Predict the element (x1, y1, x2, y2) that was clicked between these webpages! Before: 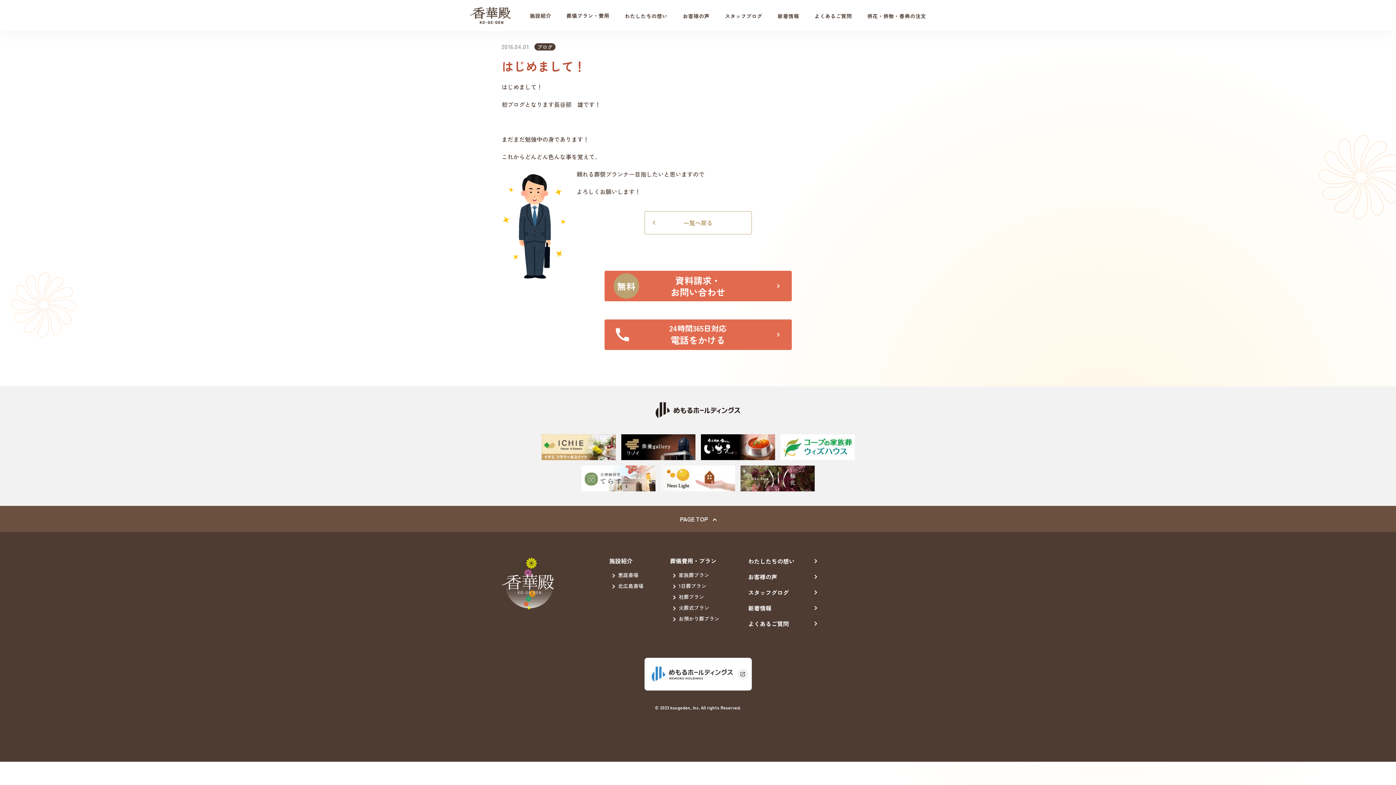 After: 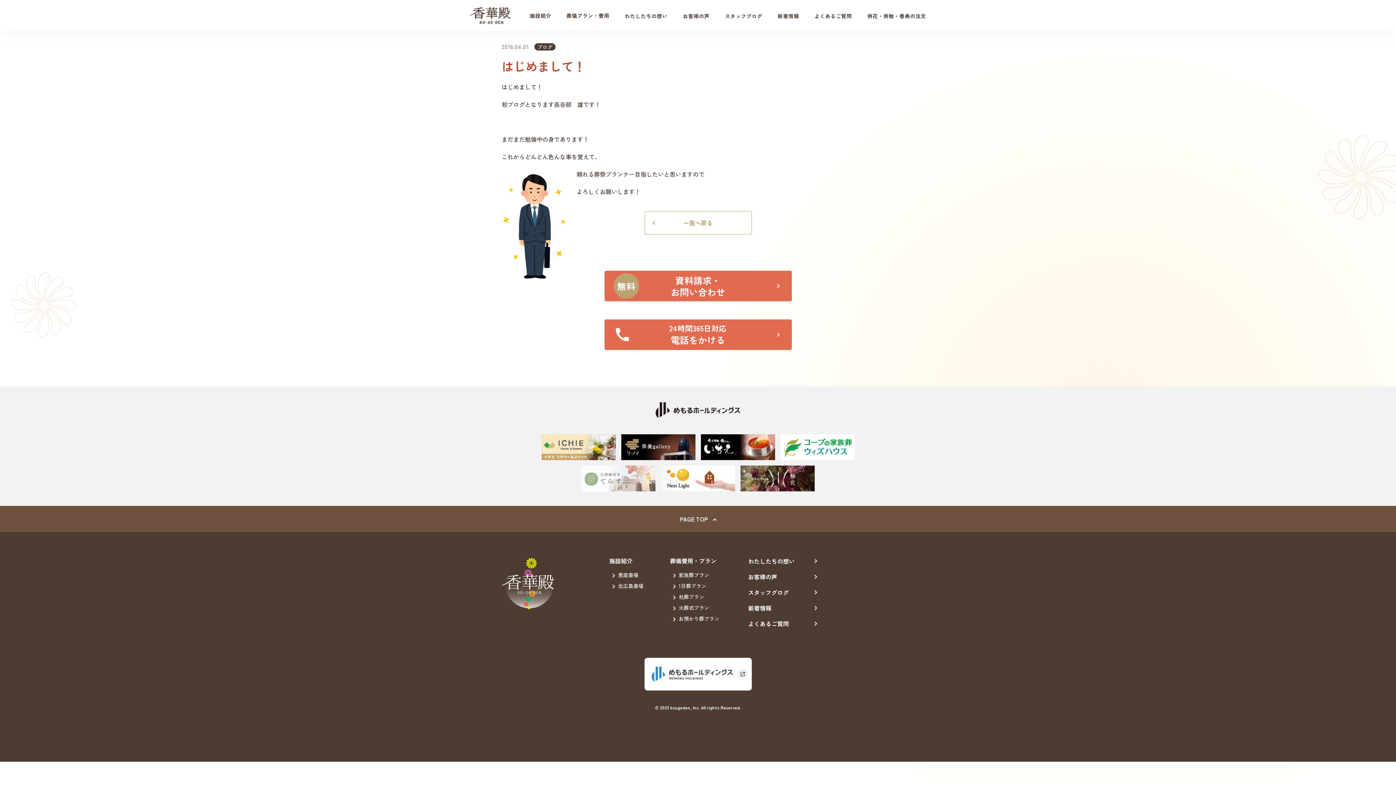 Action: bbox: (581, 484, 655, 492)